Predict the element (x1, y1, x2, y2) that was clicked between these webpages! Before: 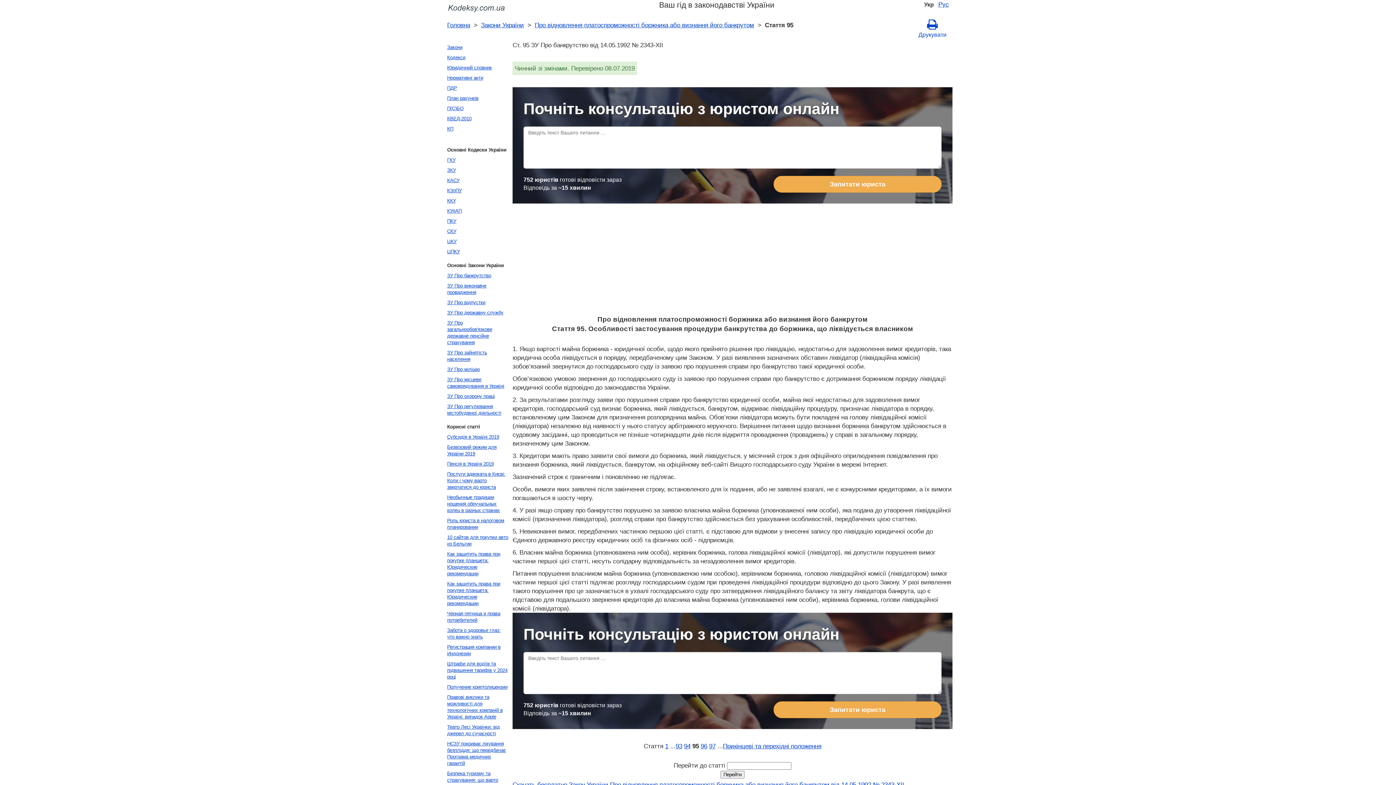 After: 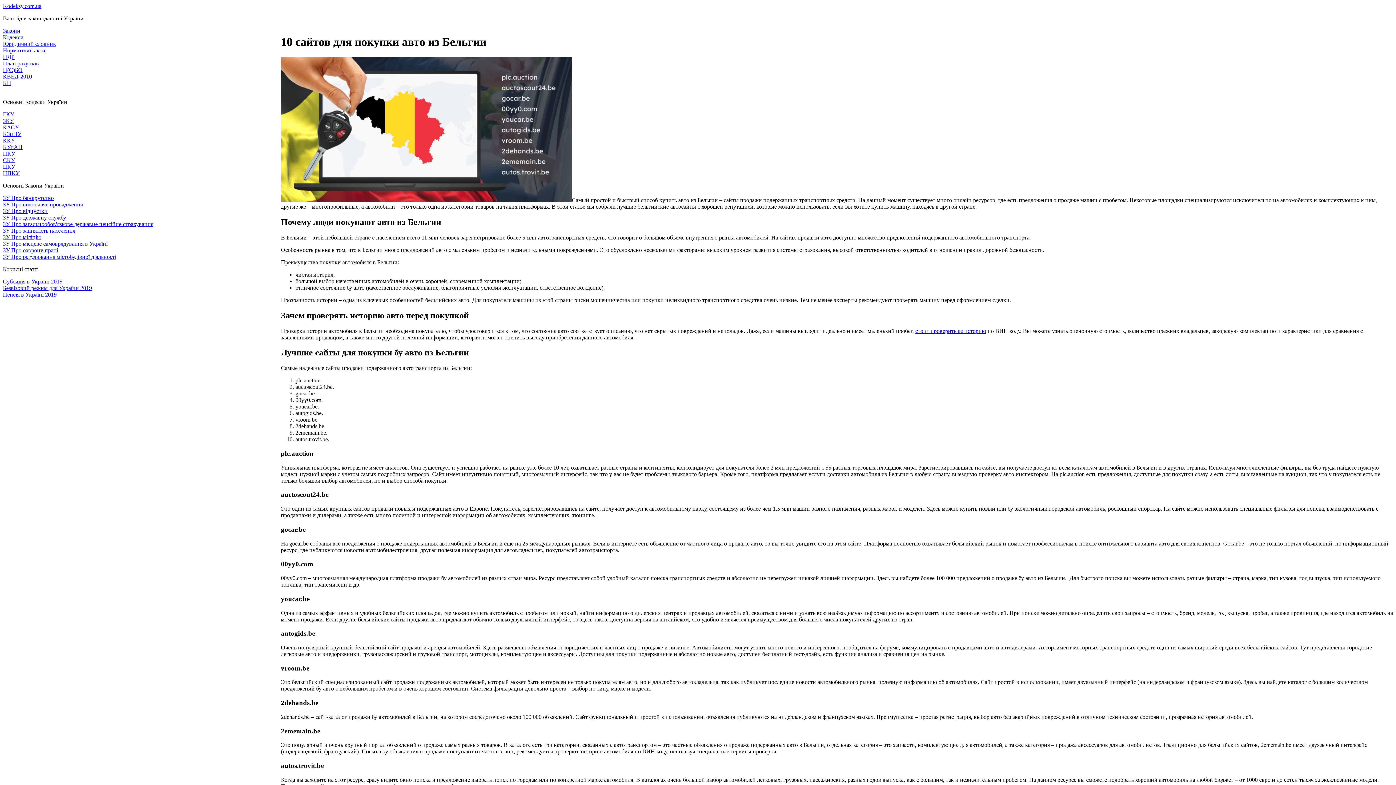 Action: label: 10 cайтов для покупки авто из Бельгии bbox: (445, 532, 510, 549)